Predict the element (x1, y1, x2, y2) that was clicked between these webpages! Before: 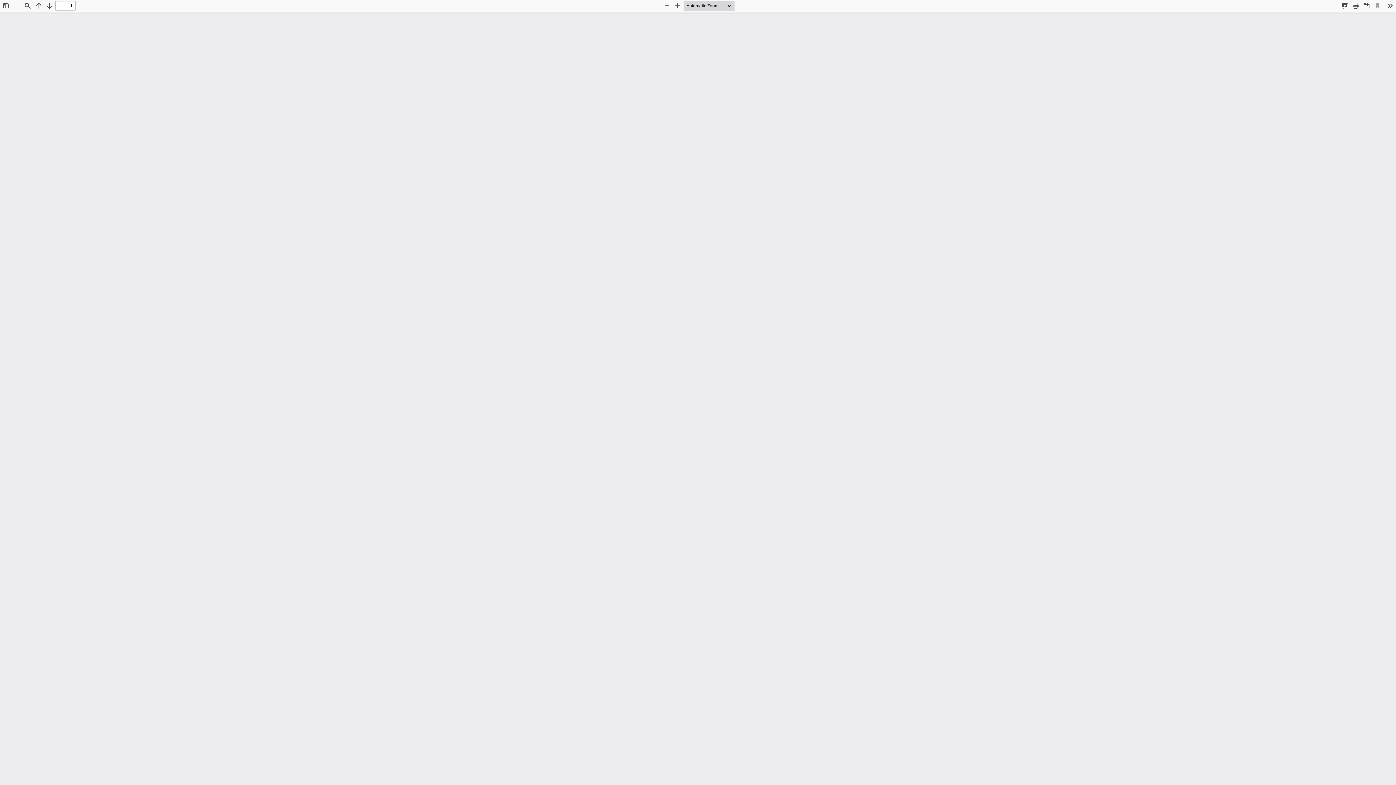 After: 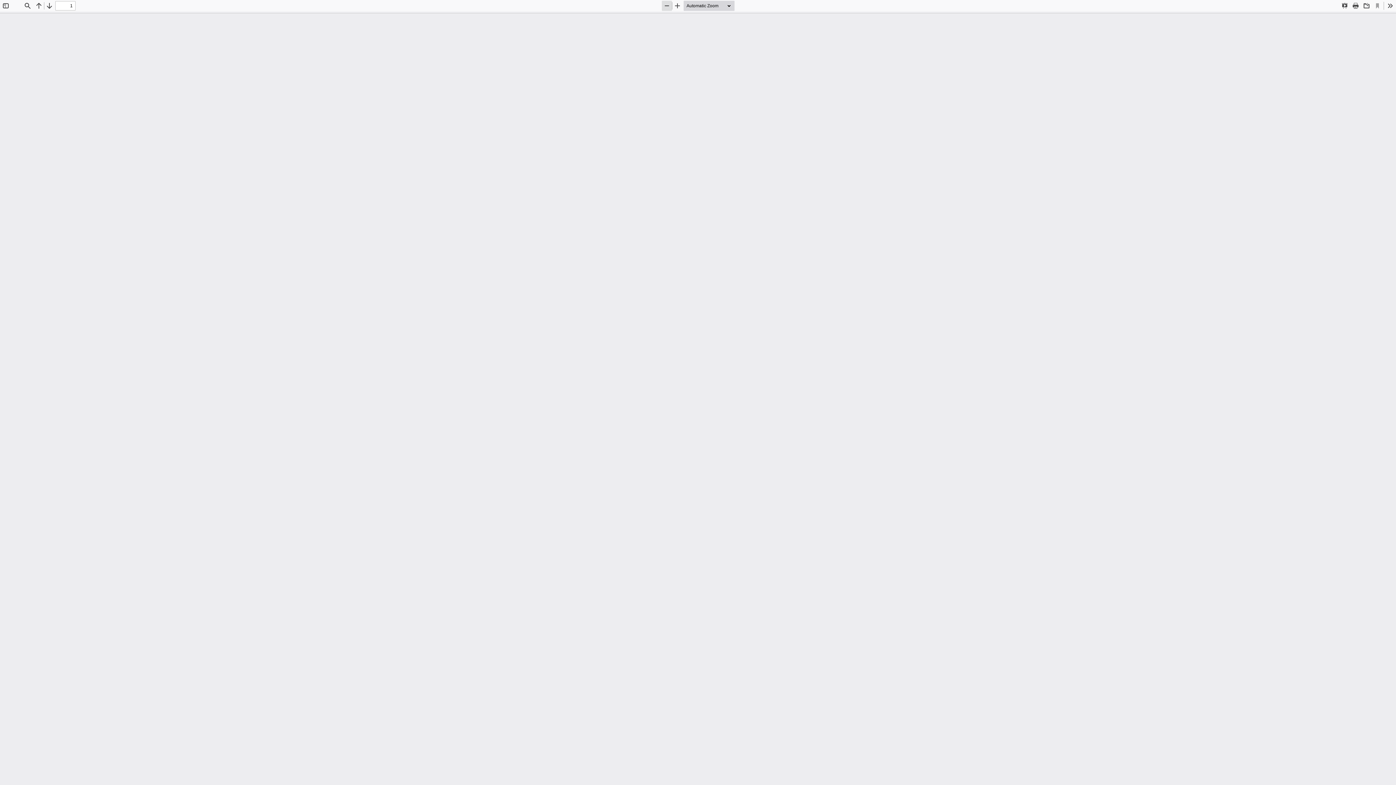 Action: bbox: (662, 0, 672, 10) label: Zoom Out